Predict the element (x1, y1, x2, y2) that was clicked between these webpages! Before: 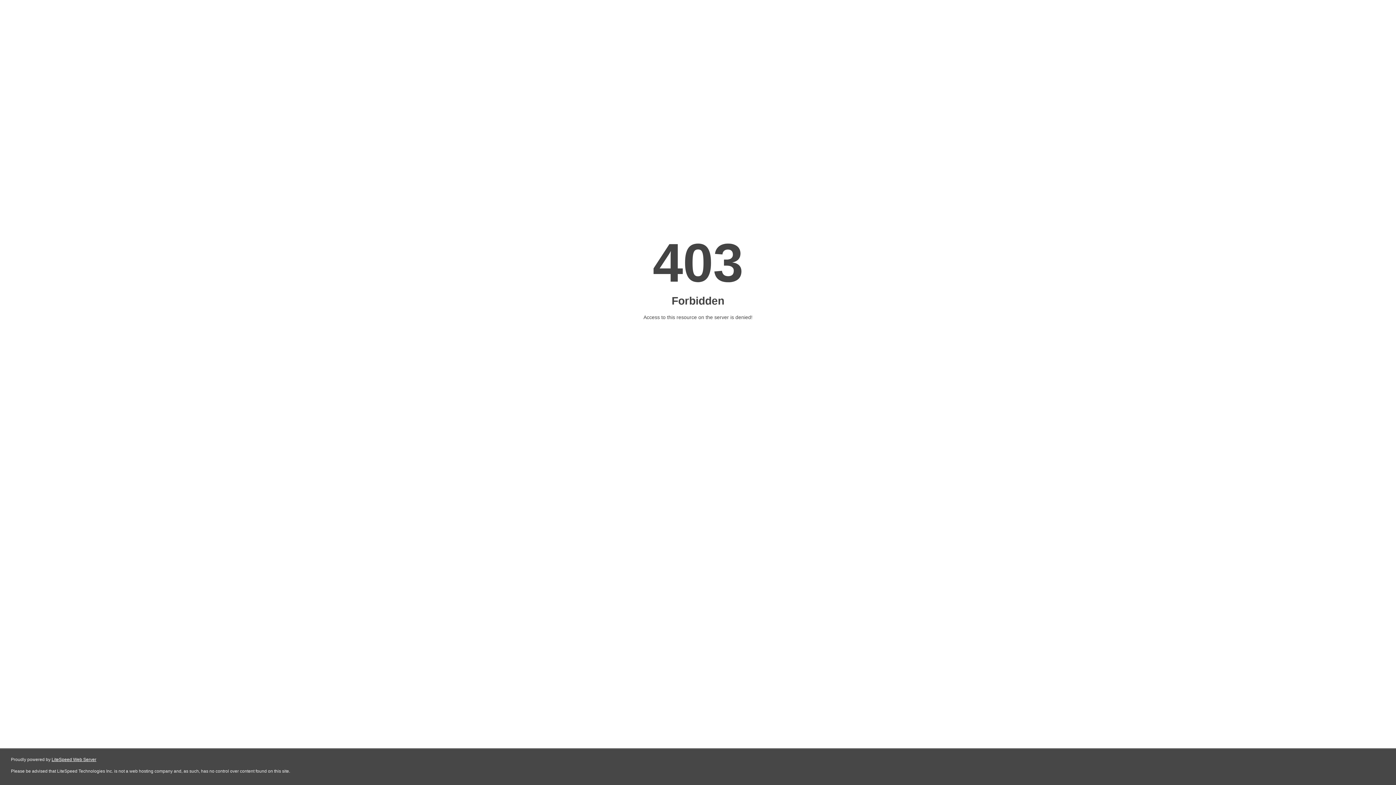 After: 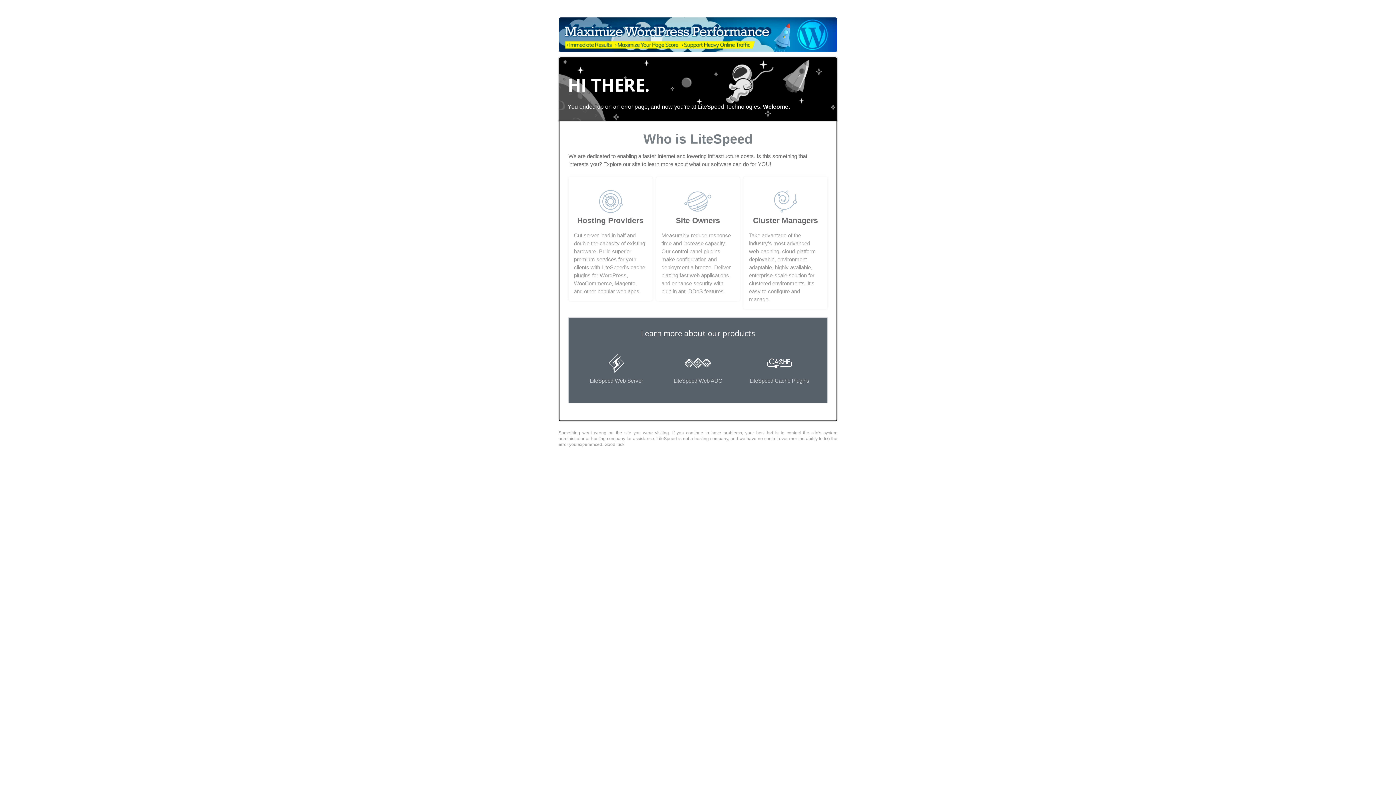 Action: label: LiteSpeed Web Server bbox: (51, 757, 96, 762)